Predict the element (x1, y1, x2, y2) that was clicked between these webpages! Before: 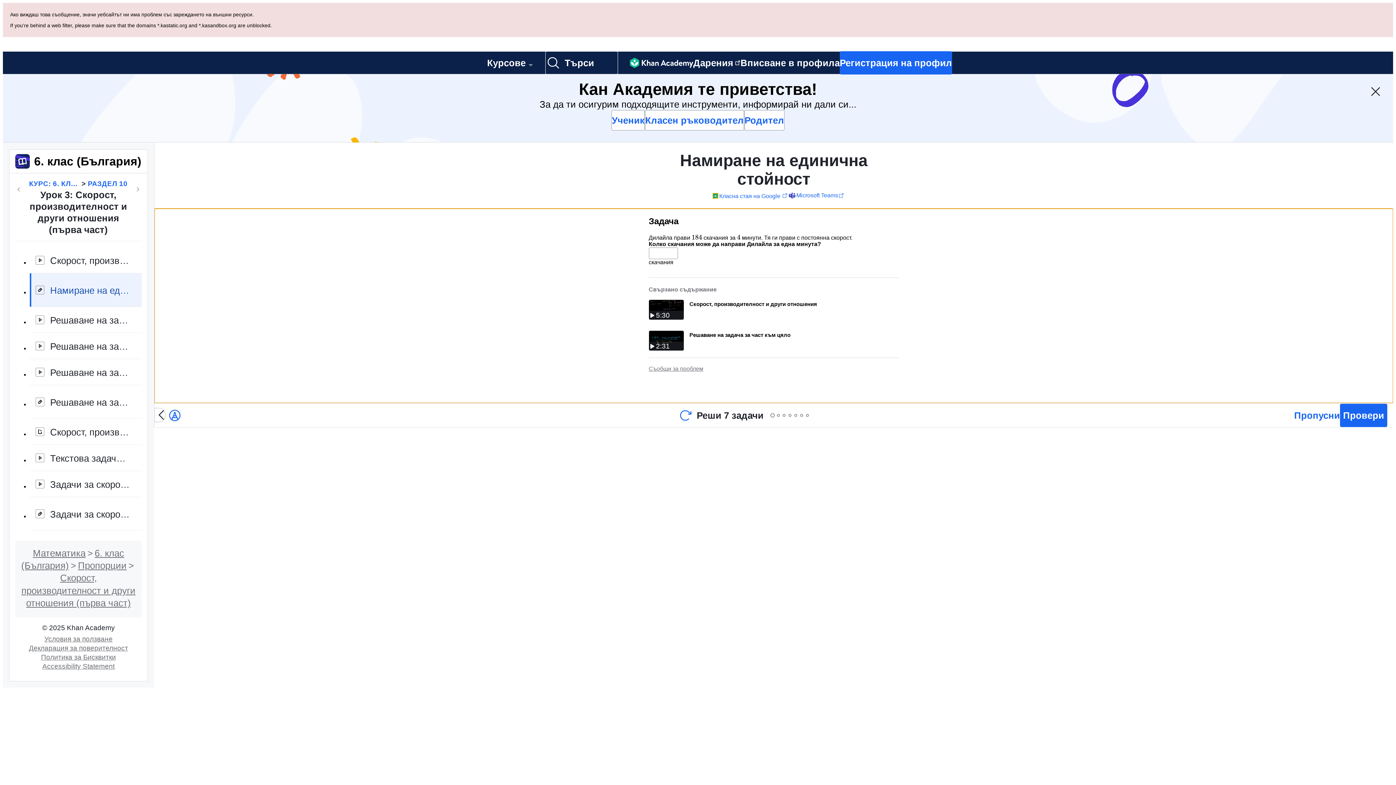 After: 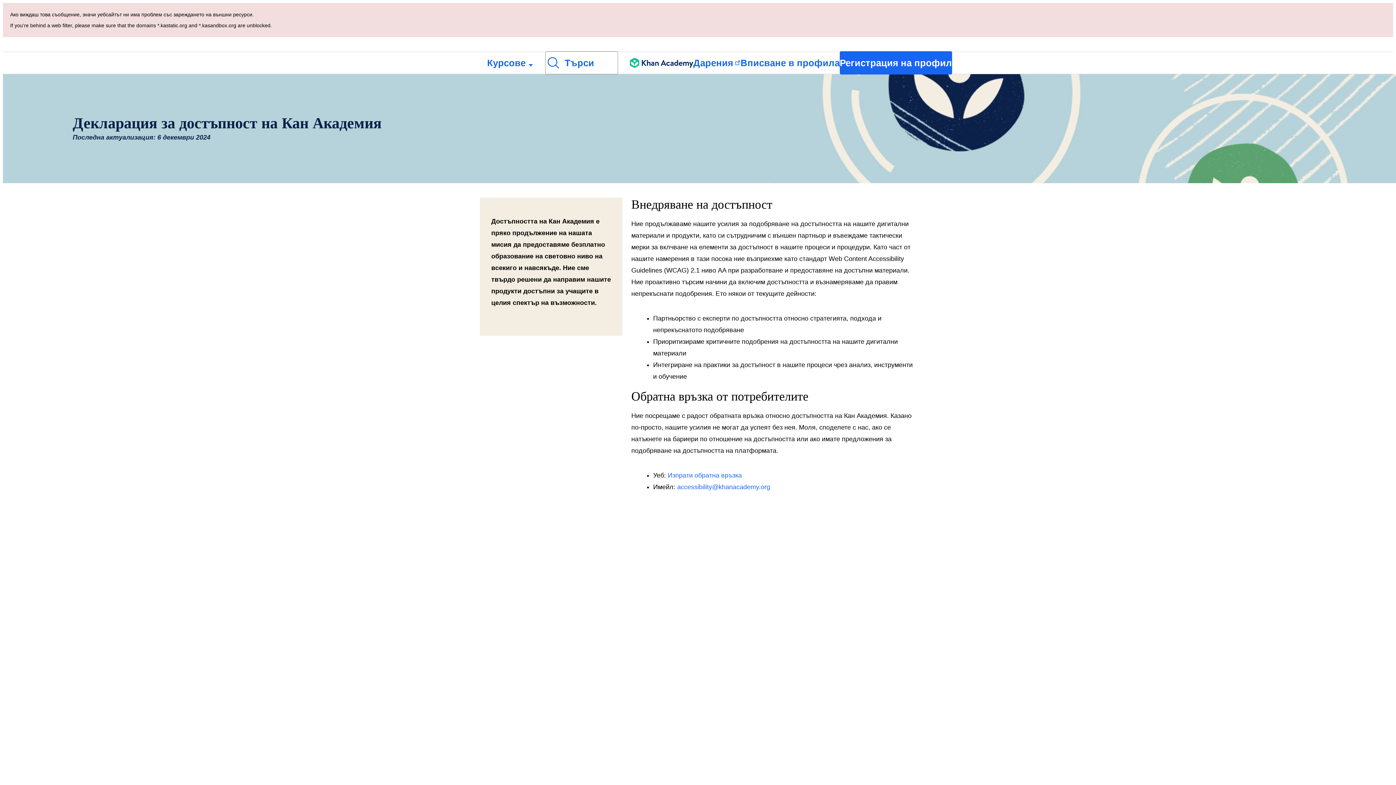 Action: bbox: (39, 594, 117, 602) label: Accessibility Statement